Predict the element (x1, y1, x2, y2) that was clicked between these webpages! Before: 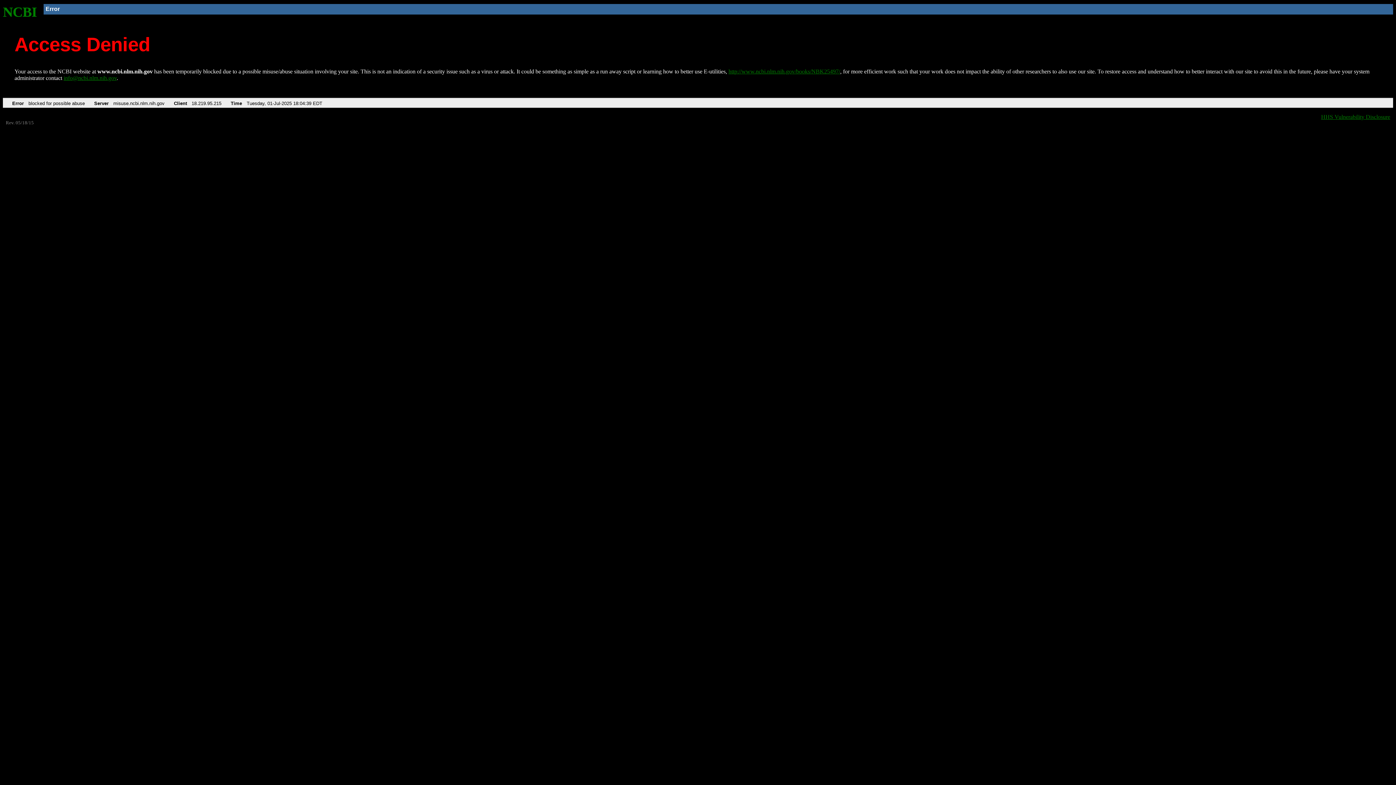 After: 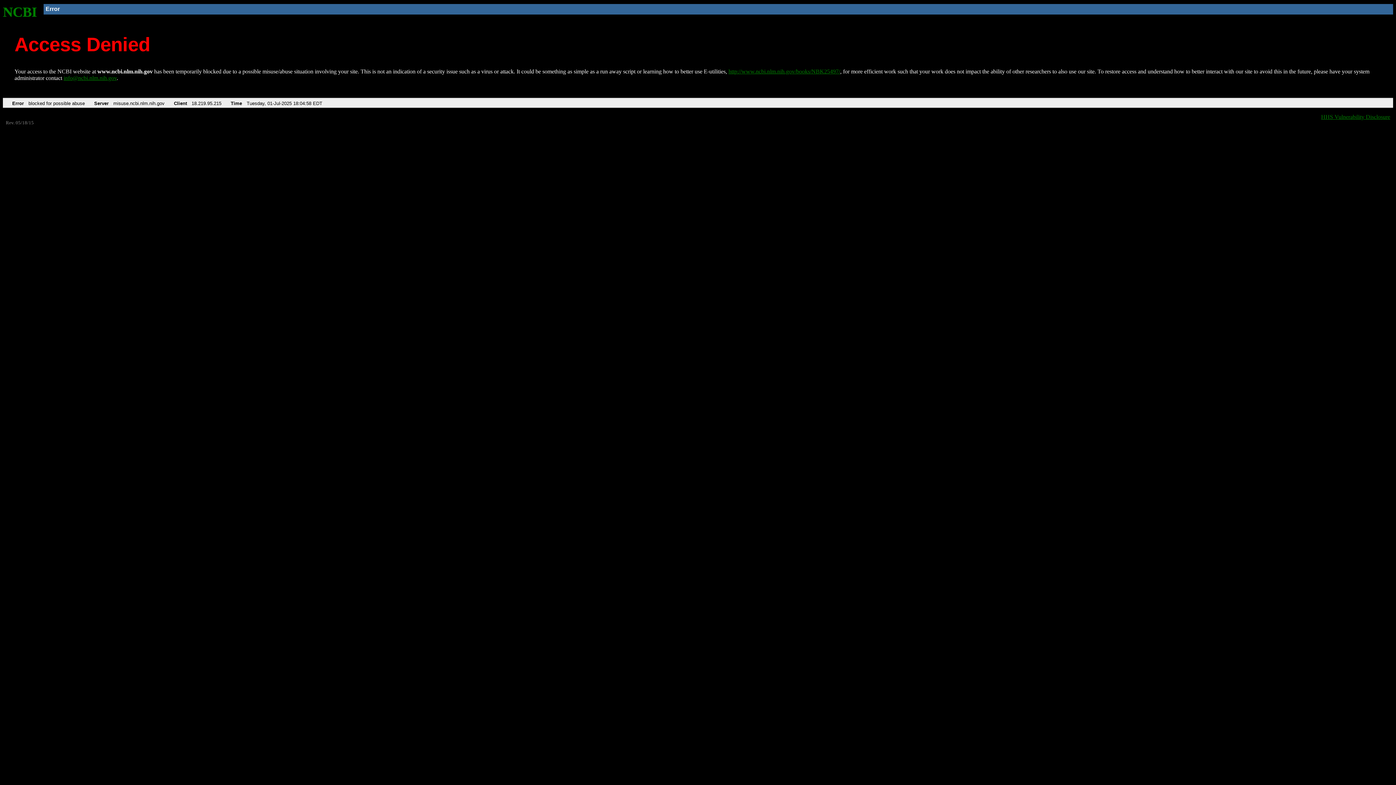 Action: bbox: (2, 4, 37, 19) label: NCBI